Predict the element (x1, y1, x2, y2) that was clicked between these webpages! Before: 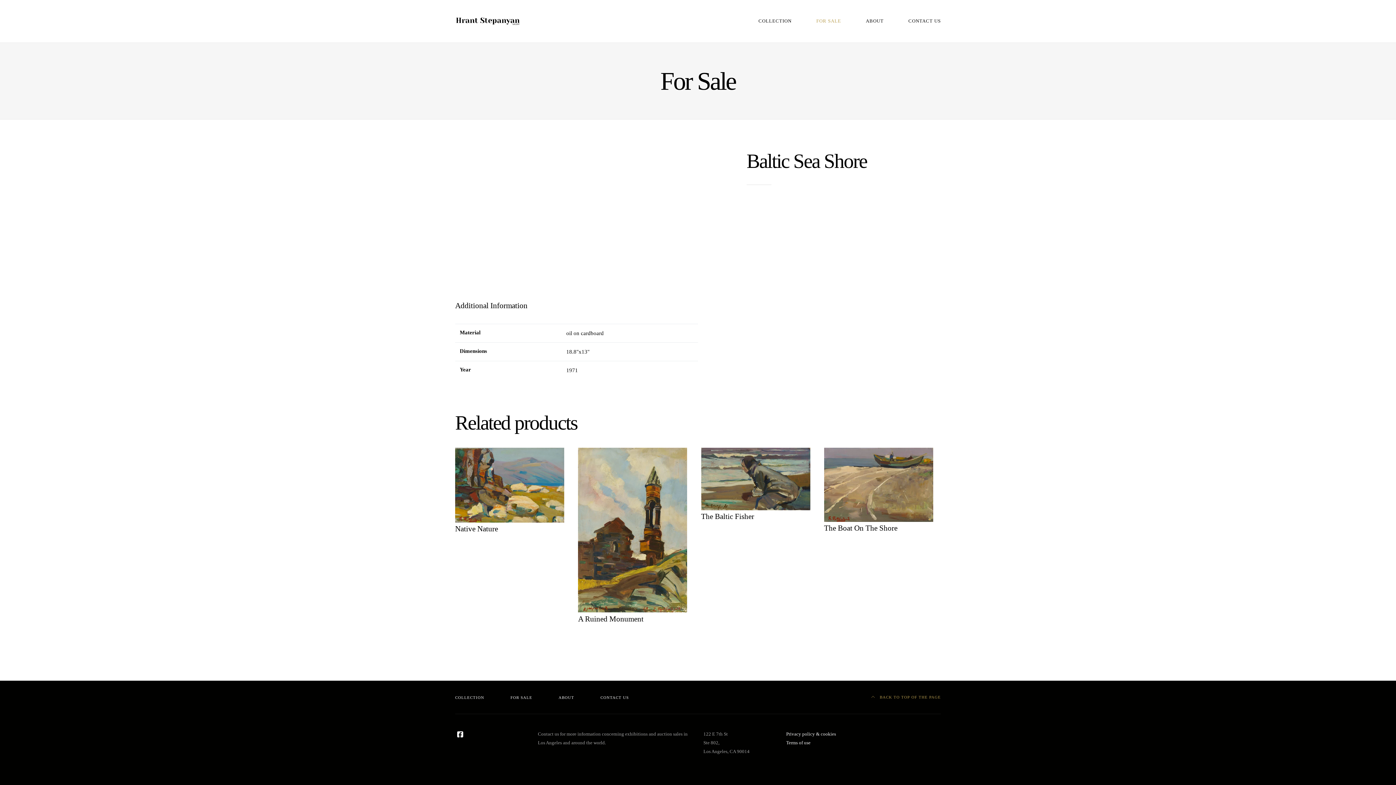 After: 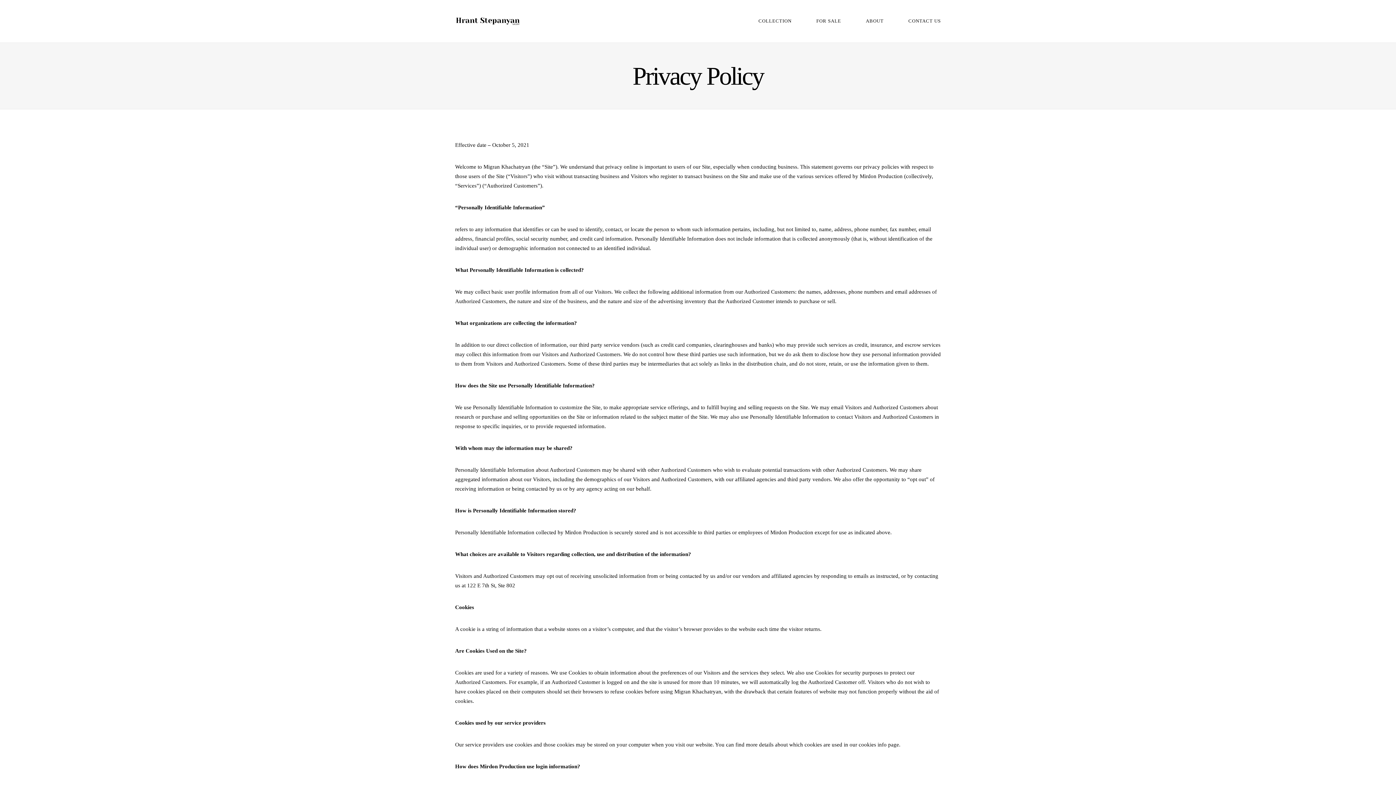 Action: label: Privacy policy & cookies bbox: (786, 731, 836, 737)